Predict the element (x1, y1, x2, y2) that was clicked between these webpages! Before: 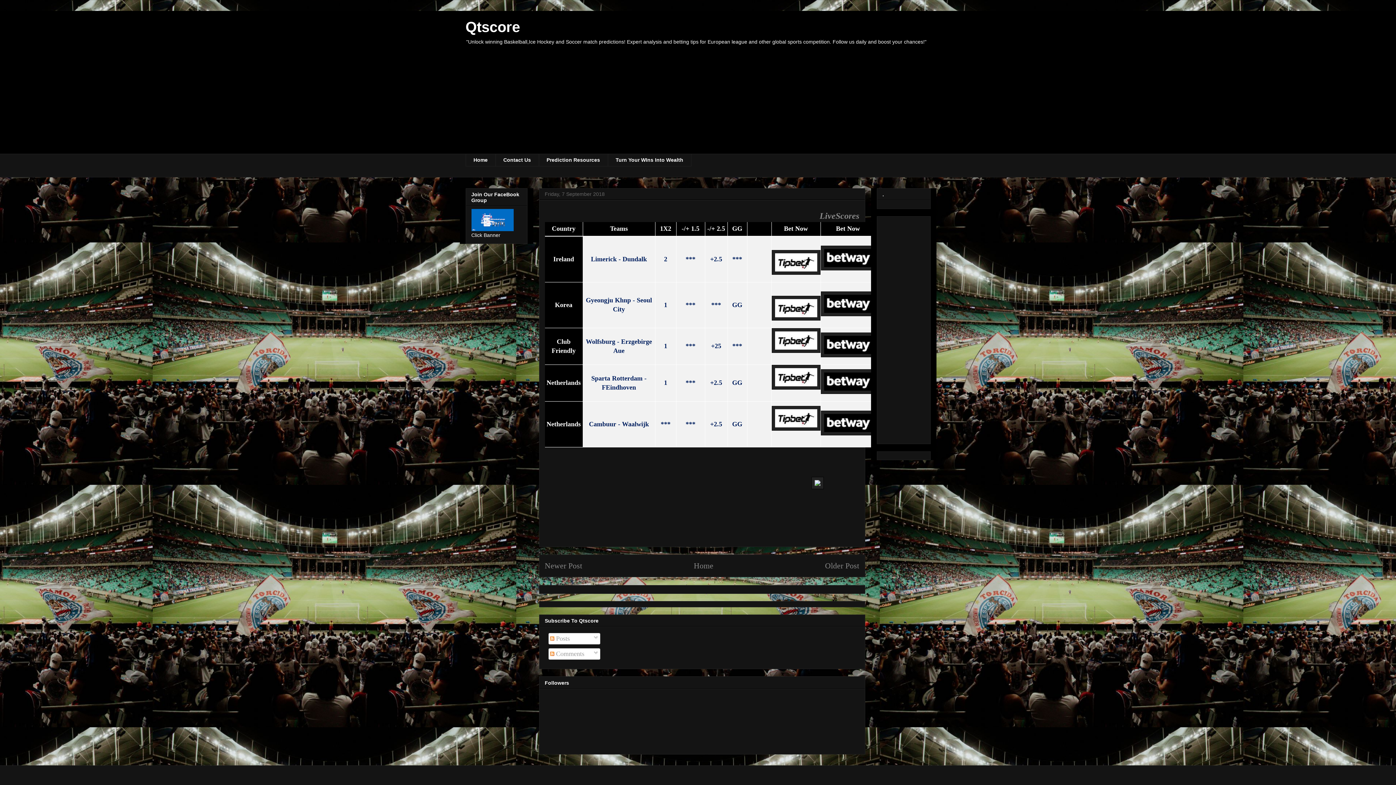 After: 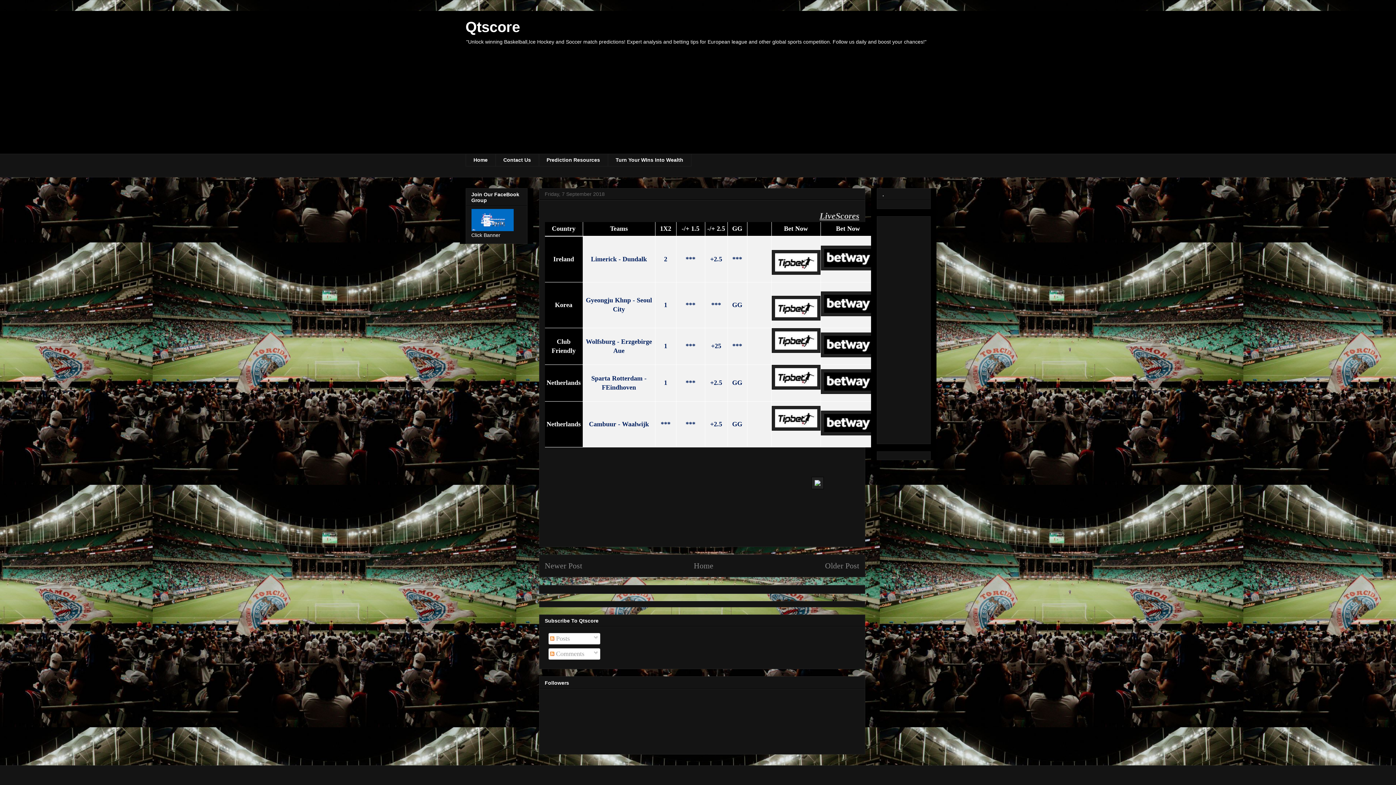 Action: label: LiveScores bbox: (819, 211, 859, 220)